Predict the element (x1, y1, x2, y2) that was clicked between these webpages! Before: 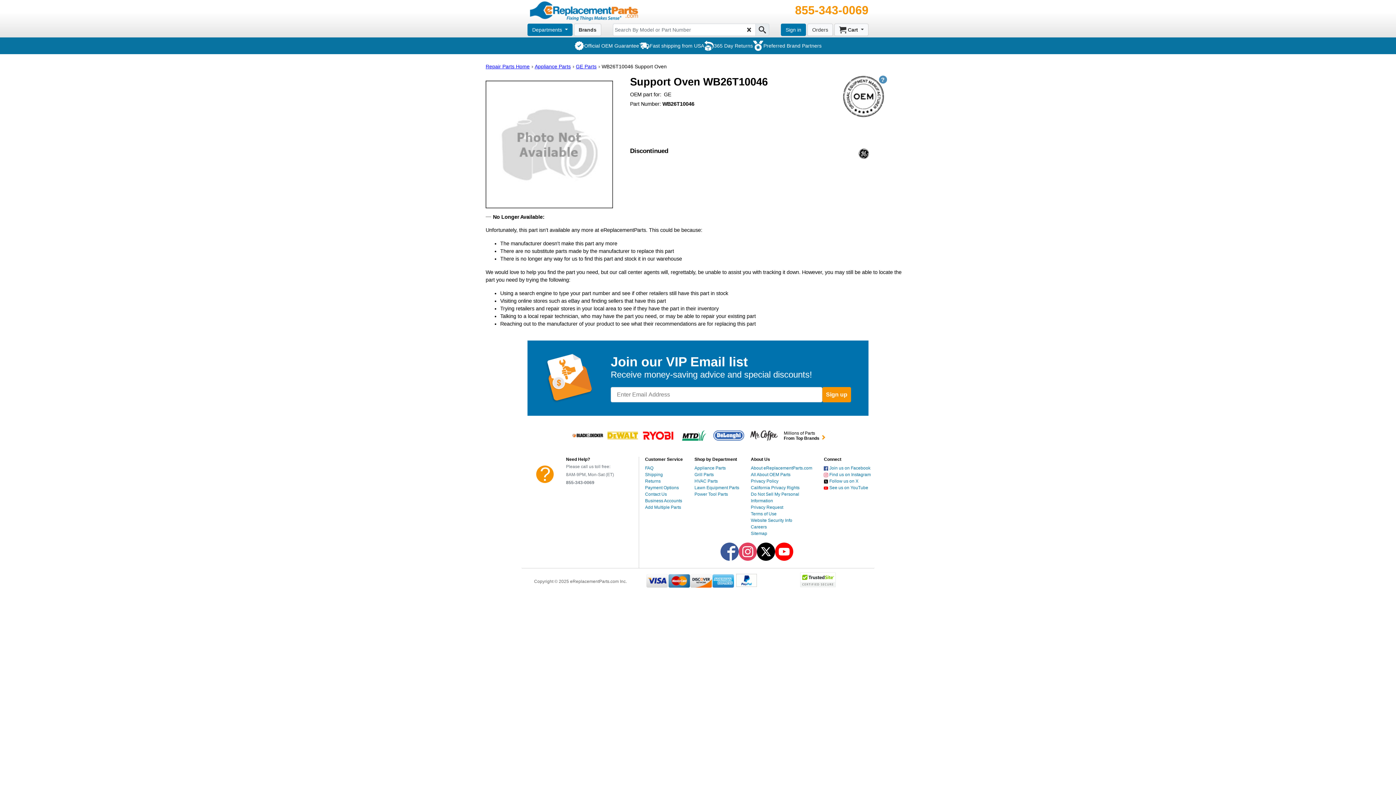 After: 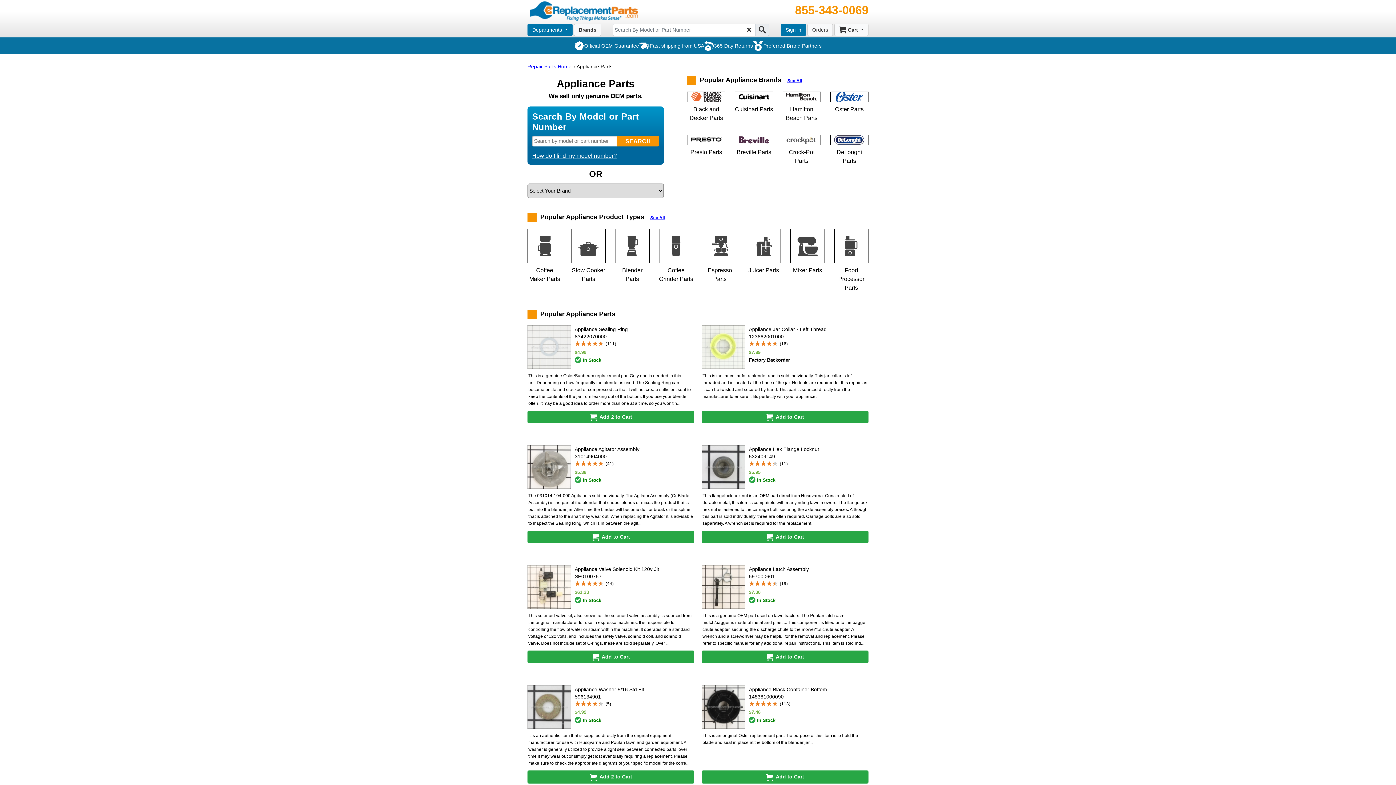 Action: bbox: (694, 465, 725, 470) label: Appliance Parts